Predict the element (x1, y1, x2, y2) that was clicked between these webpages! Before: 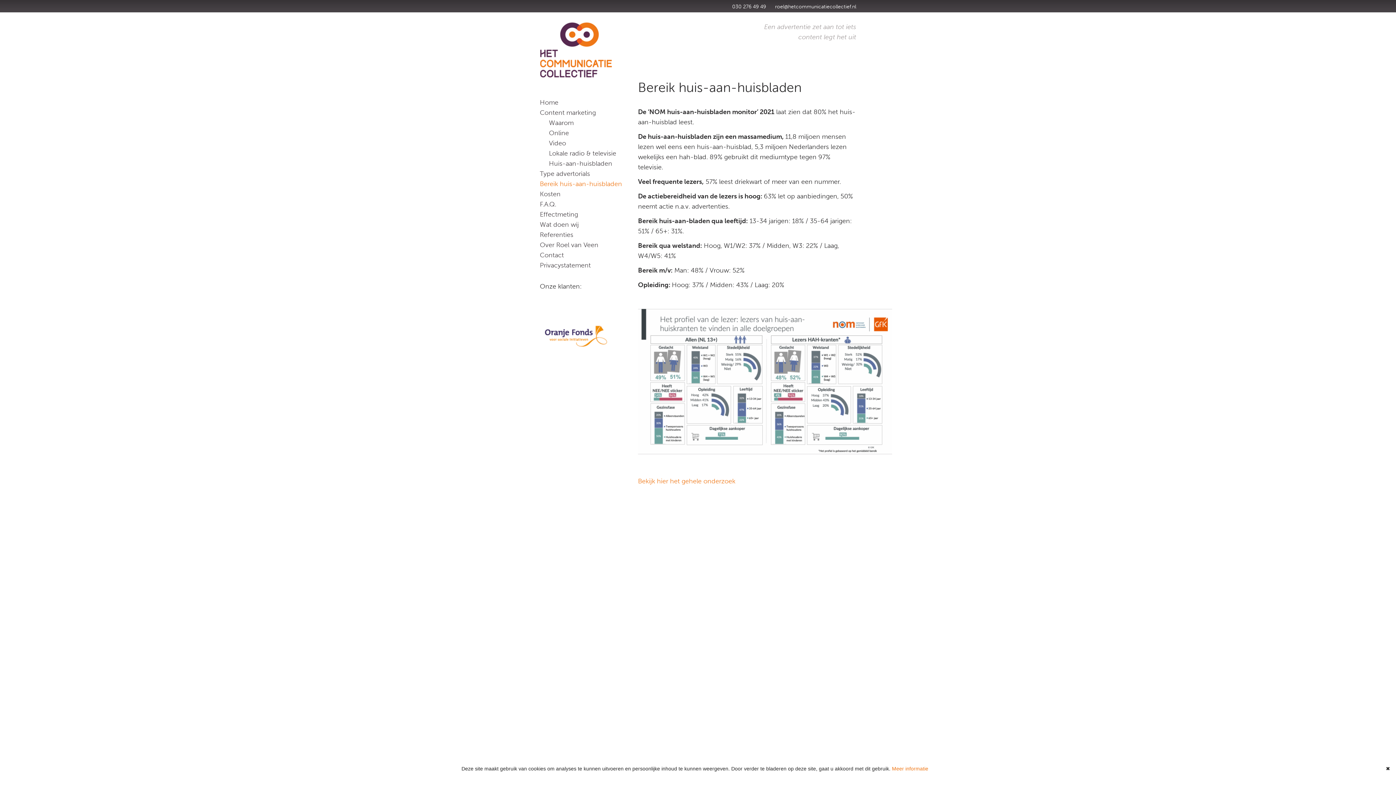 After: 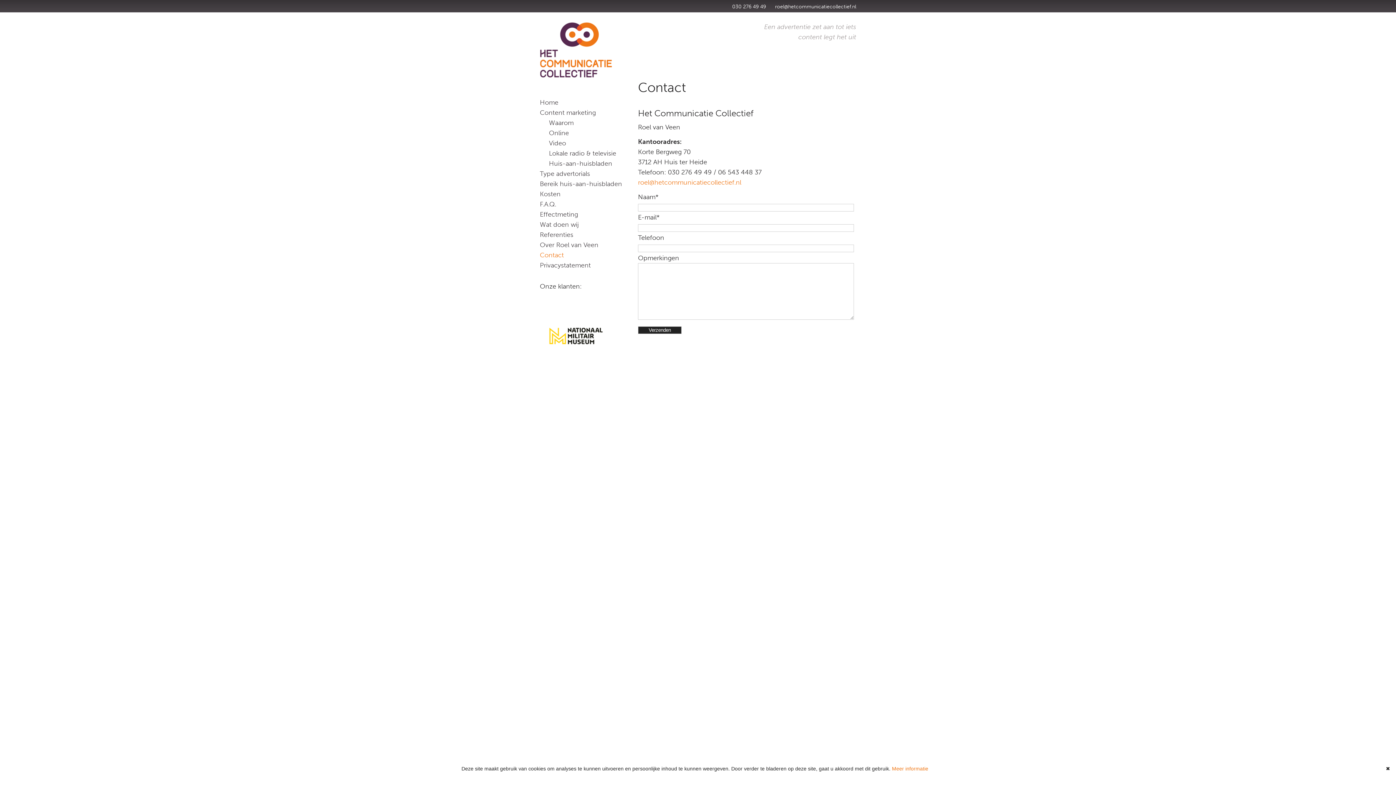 Action: bbox: (775, 3, 856, 9) label: roel@hetcommunicatiecollectief.nl